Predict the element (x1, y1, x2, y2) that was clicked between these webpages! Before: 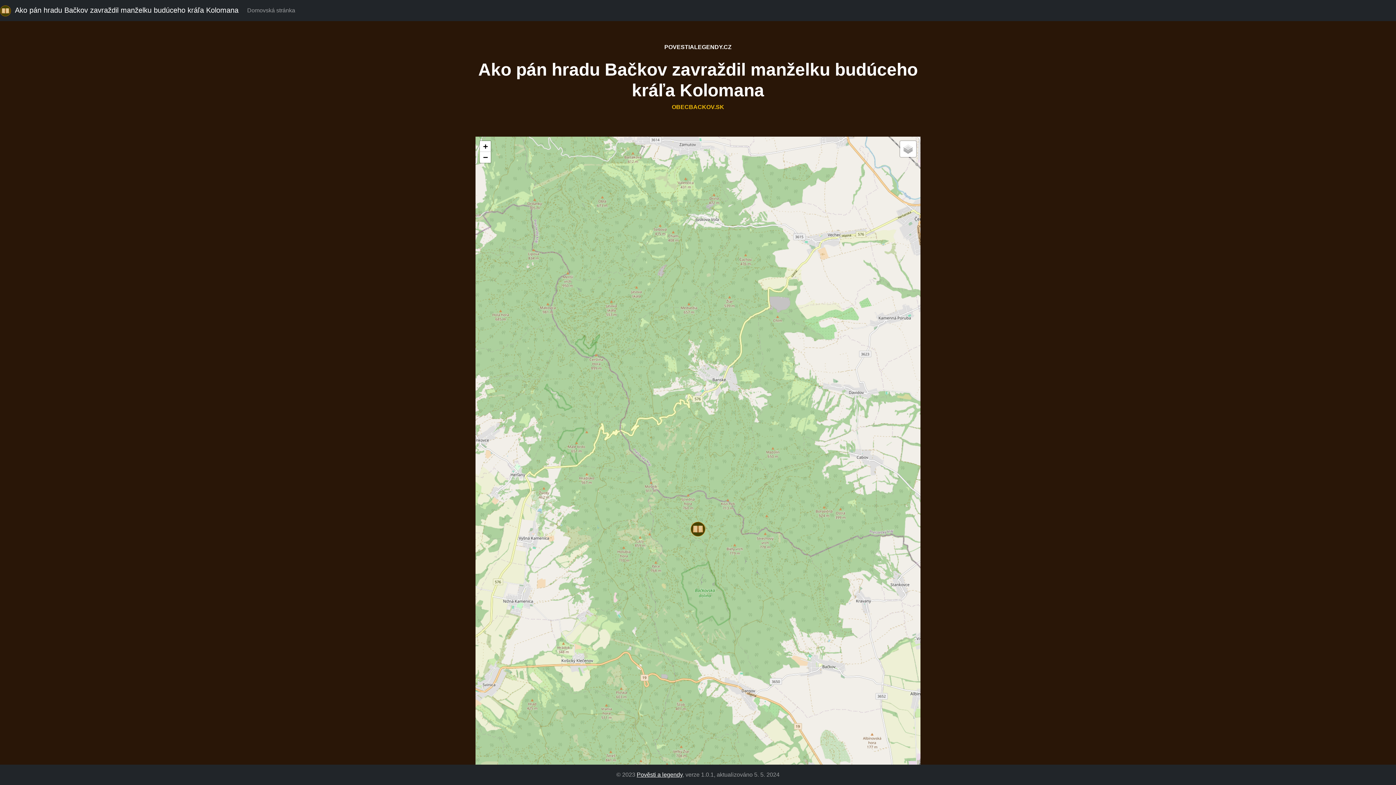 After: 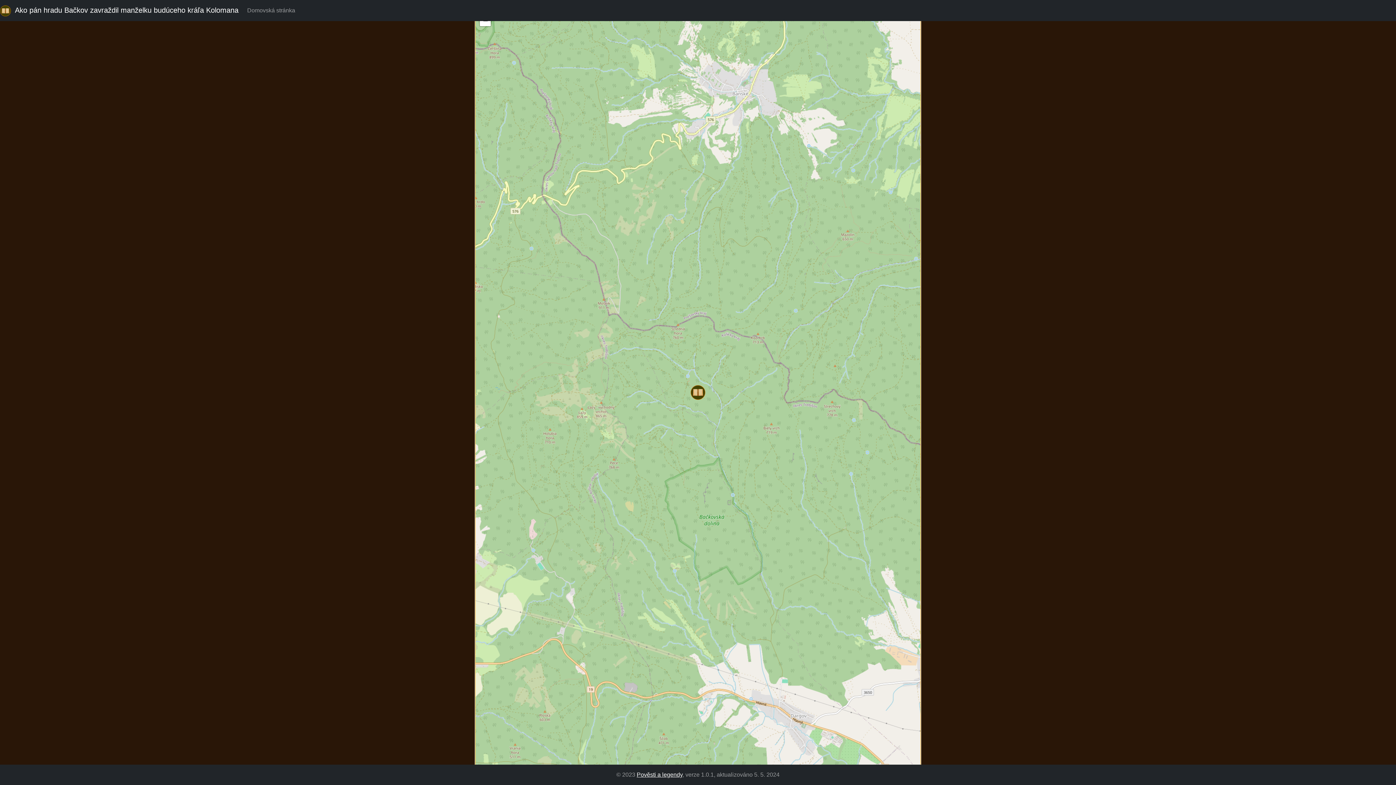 Action: label: Zoom in bbox: (480, 141, 490, 152)